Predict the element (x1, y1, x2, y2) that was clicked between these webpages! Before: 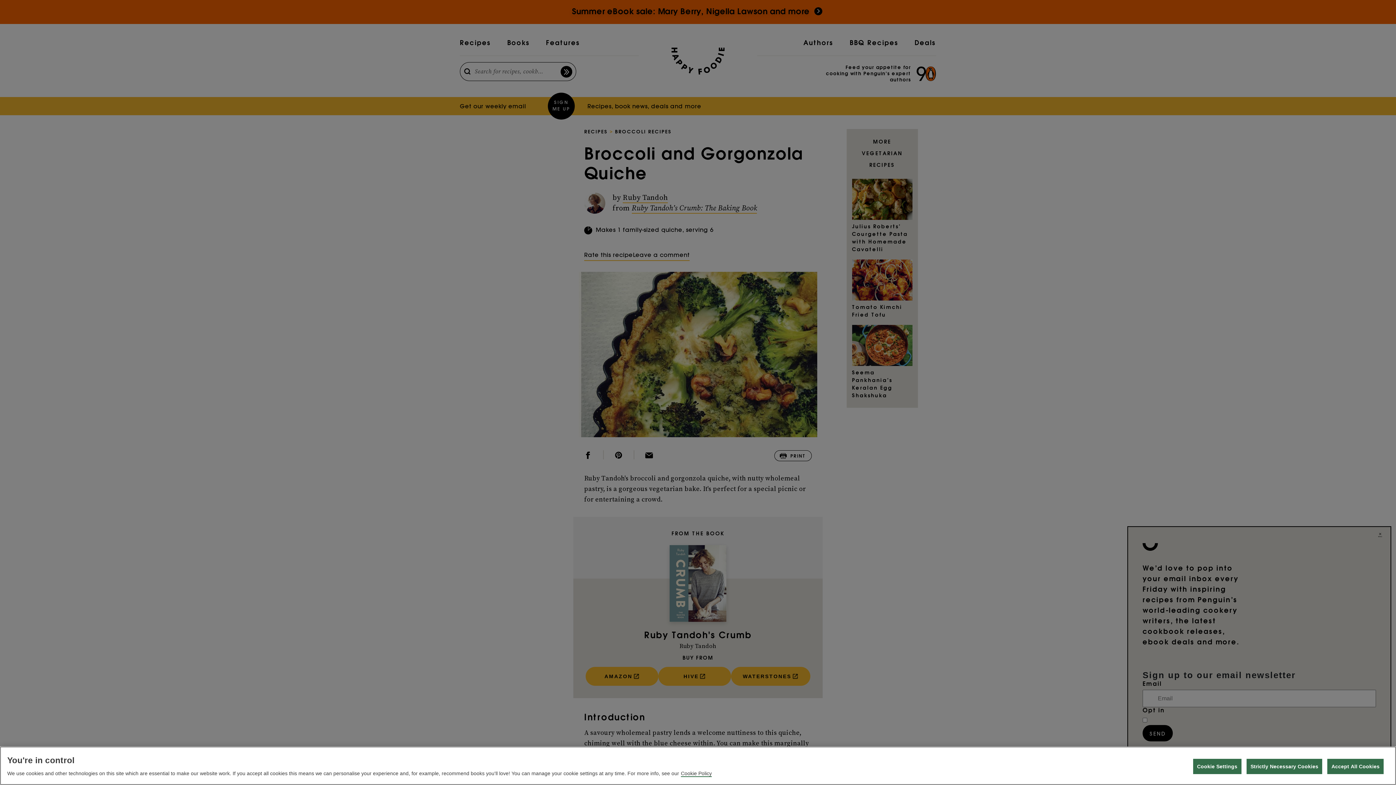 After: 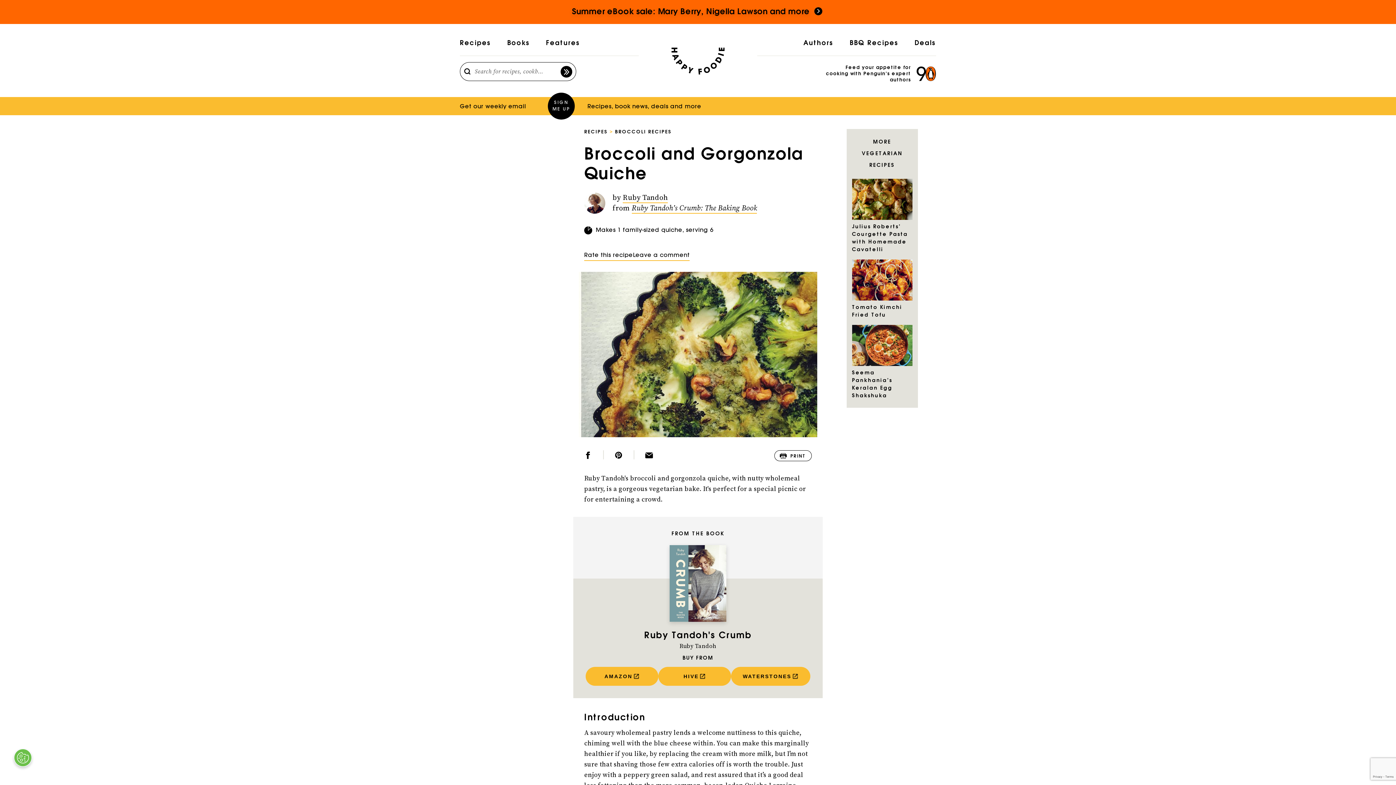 Action: bbox: (1327, 759, 1384, 774) label: Accept All Cookies